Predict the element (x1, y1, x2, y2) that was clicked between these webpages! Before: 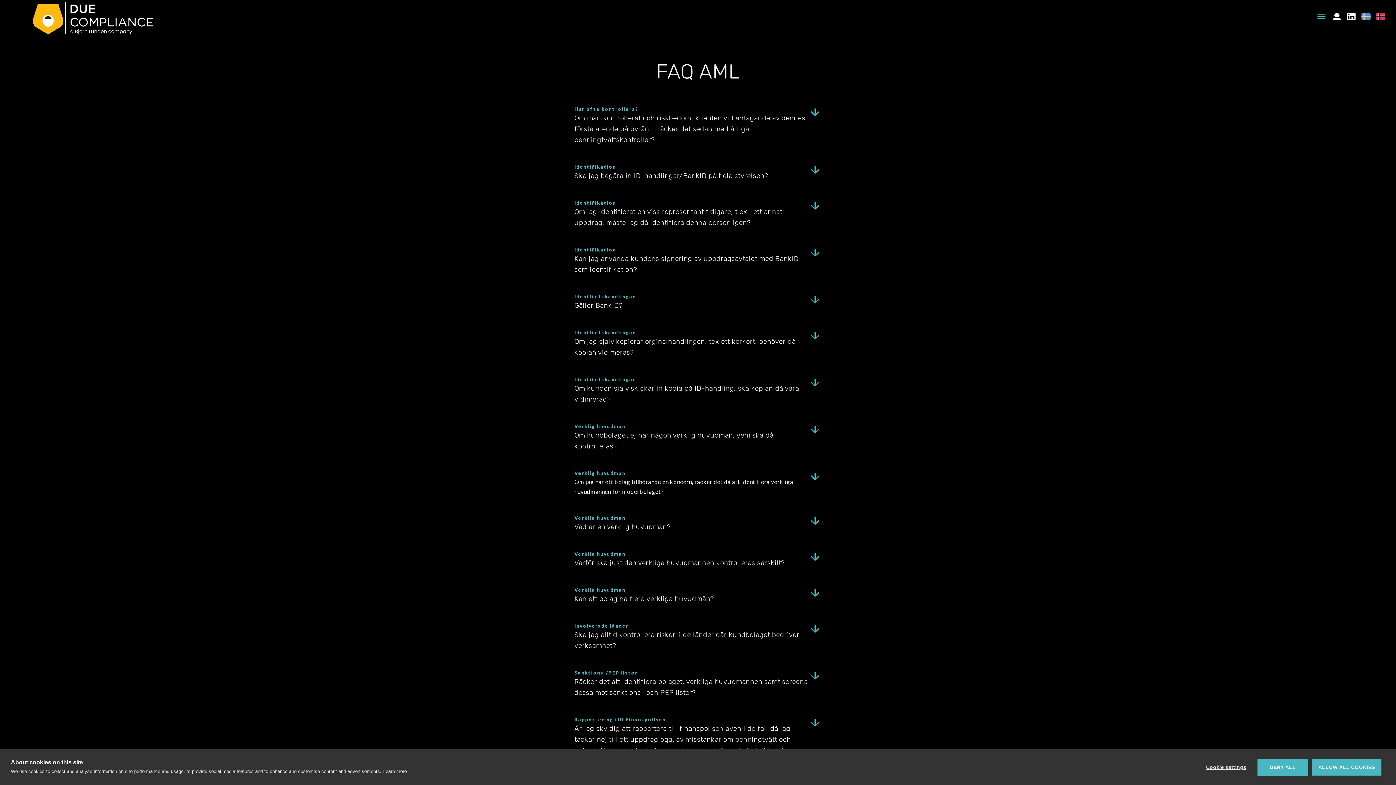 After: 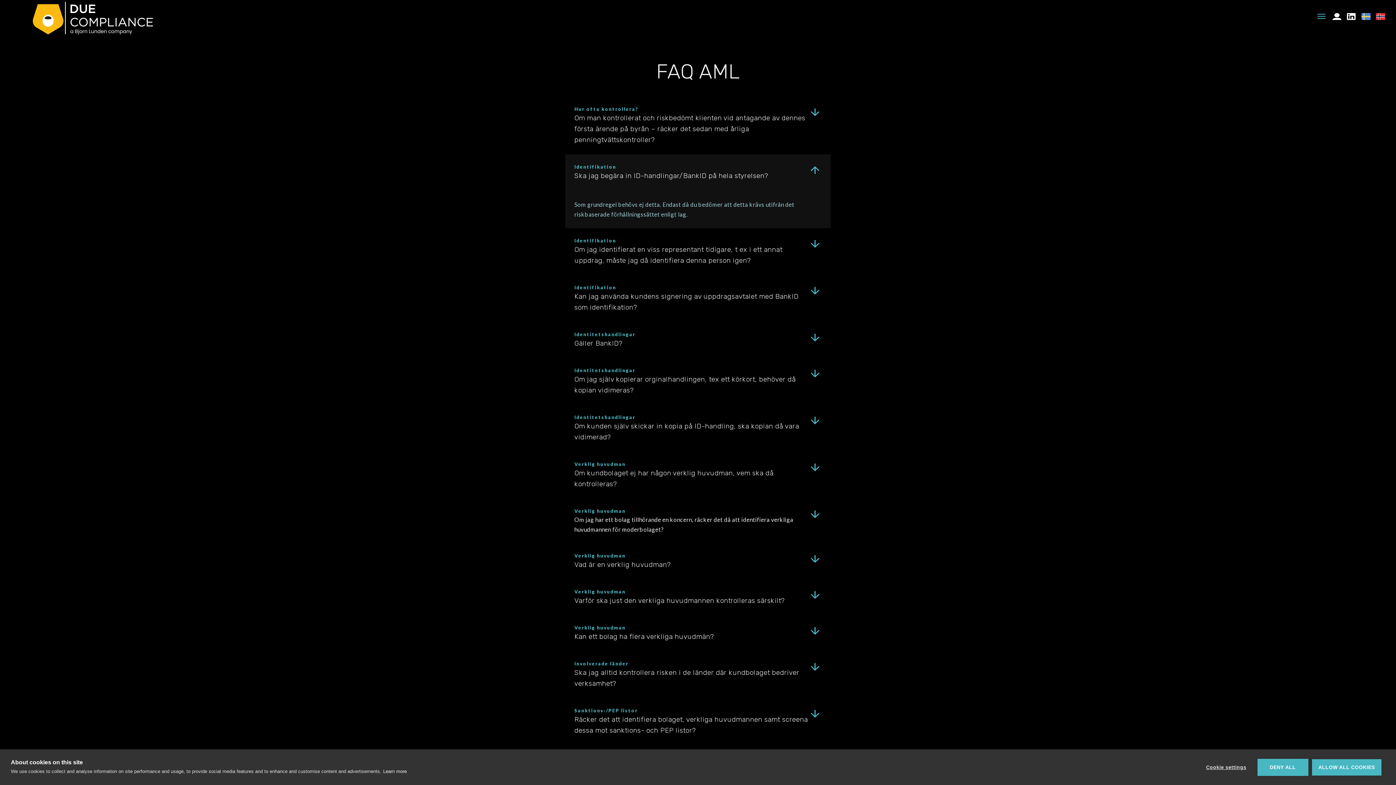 Action: bbox: (565, 154, 830, 190) label: Identifikation
Ska jag begära in ID-handlingar/BankID på hela styrelsen?